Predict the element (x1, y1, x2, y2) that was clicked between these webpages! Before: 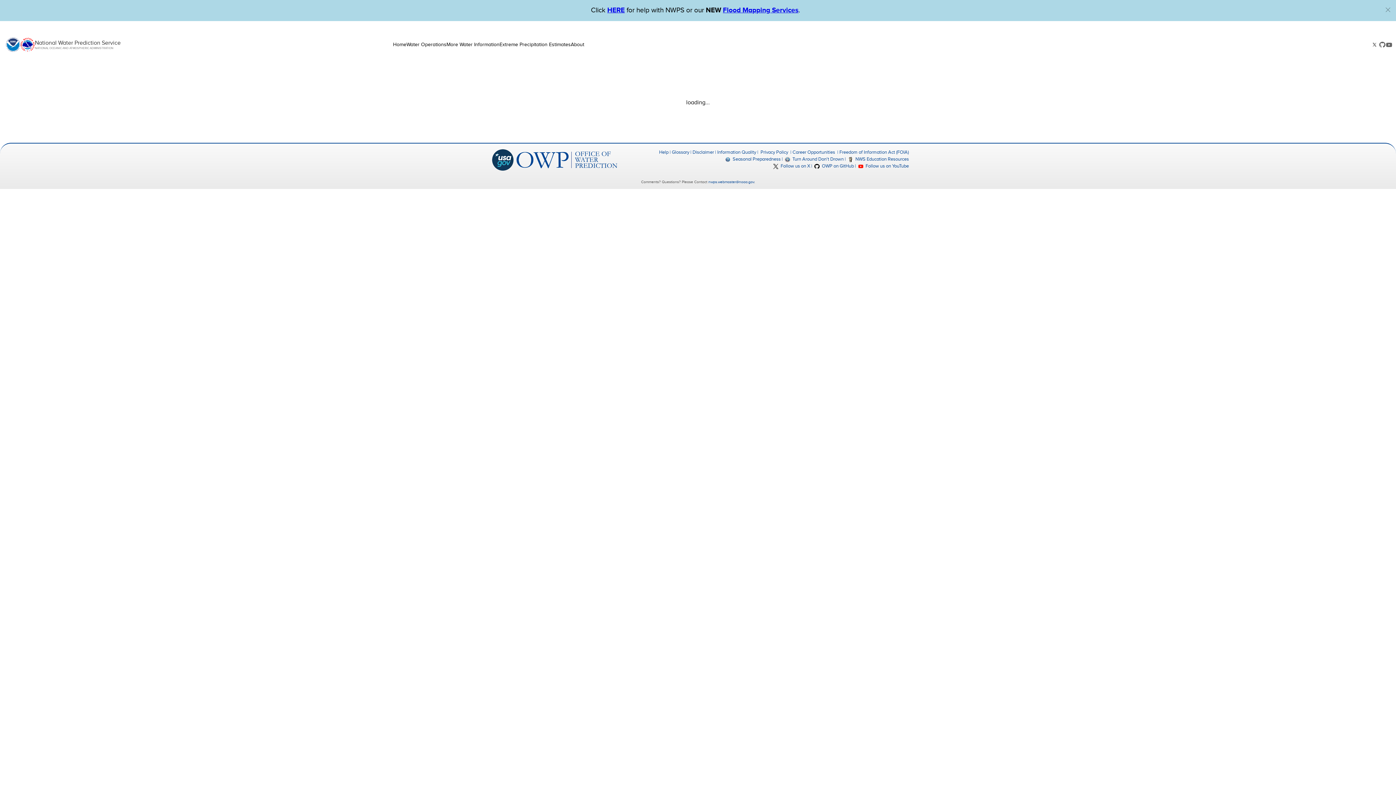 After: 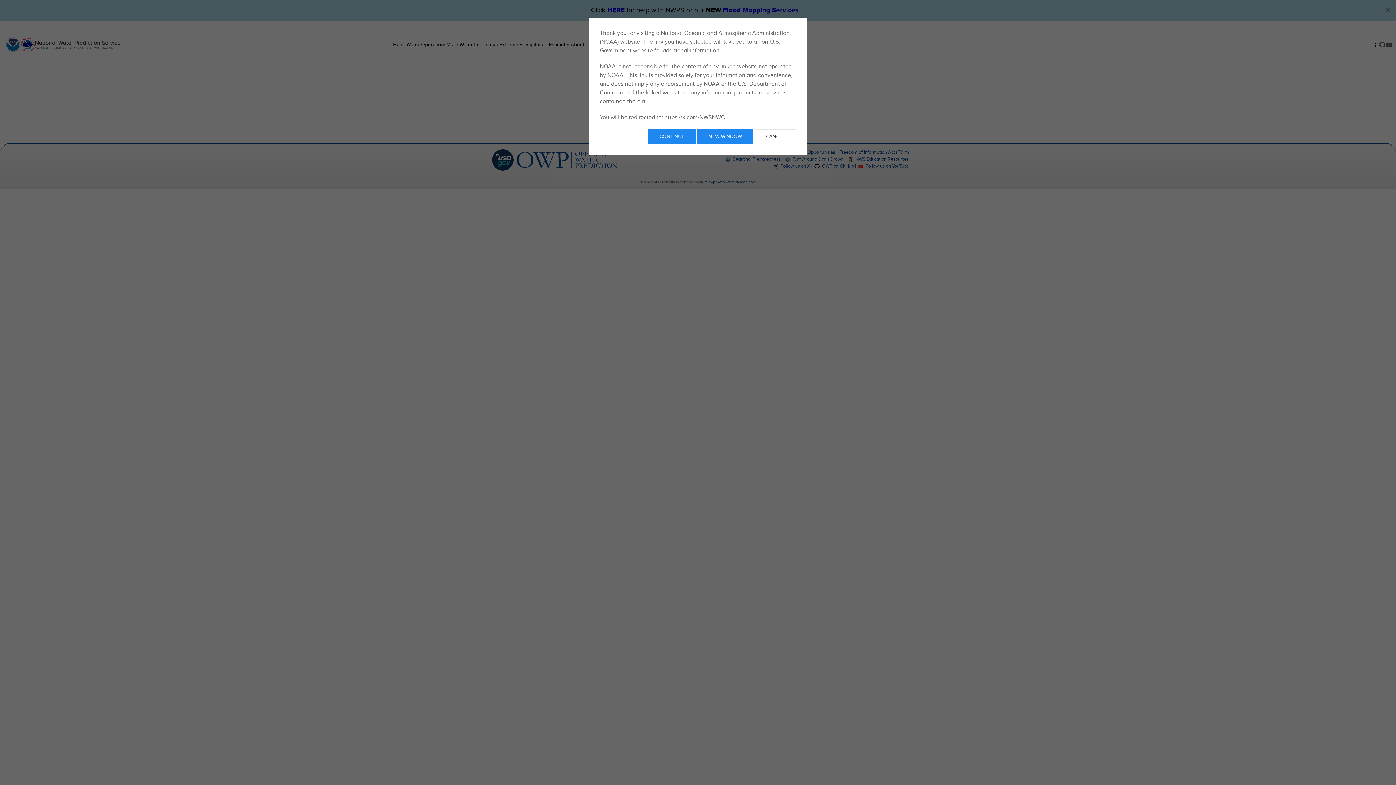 Action: bbox: (773, 163, 810, 169) label:  Follow us on X